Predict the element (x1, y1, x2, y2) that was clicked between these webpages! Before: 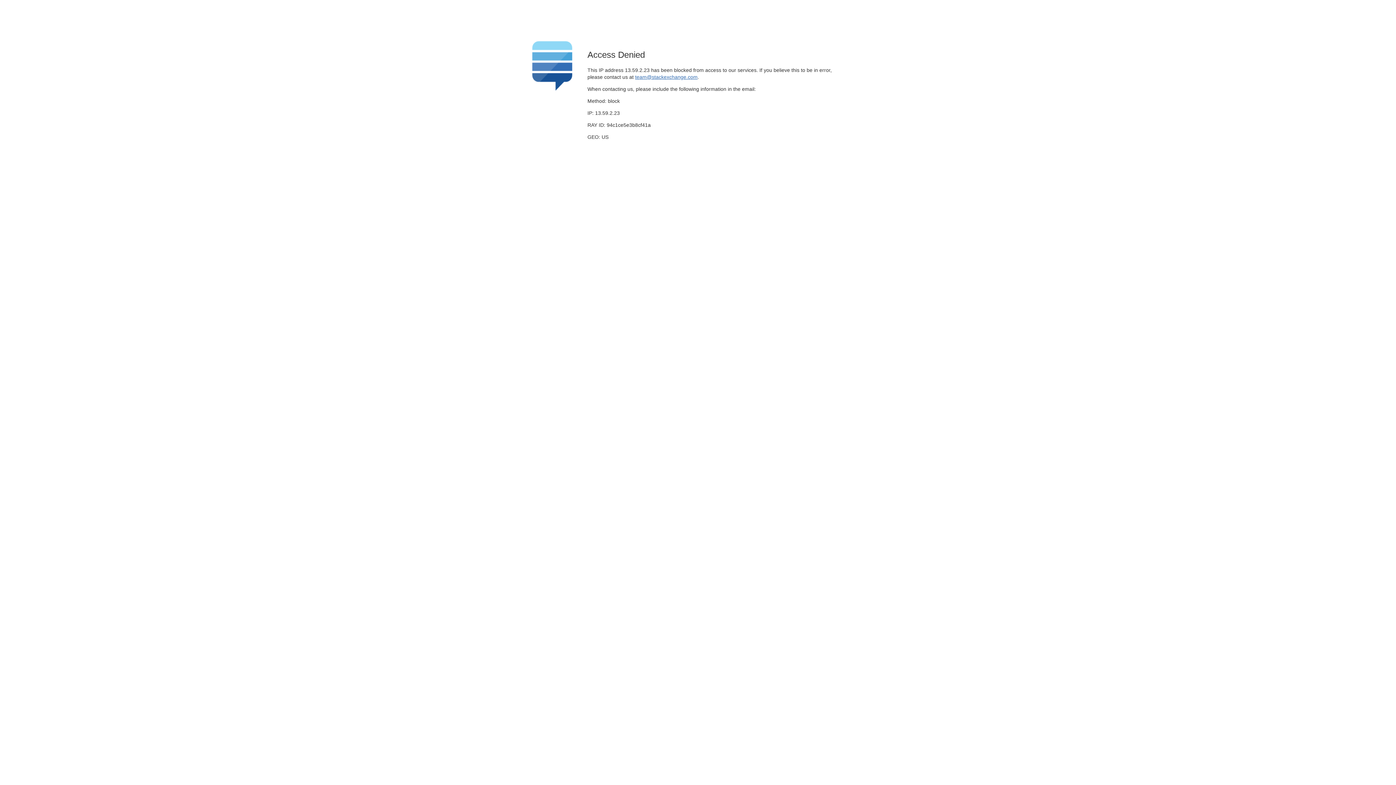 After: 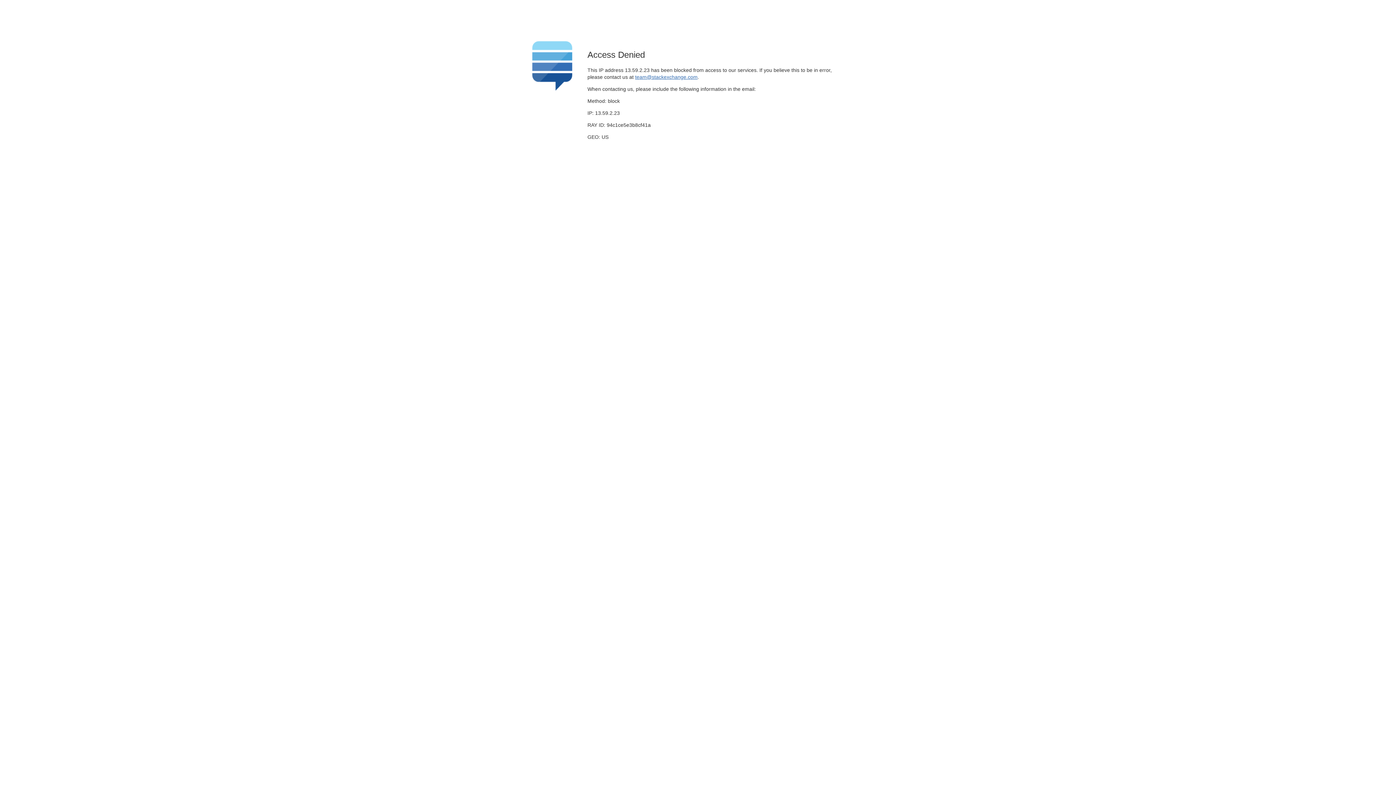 Action: bbox: (635, 74, 697, 79) label: team@stackexchange.com